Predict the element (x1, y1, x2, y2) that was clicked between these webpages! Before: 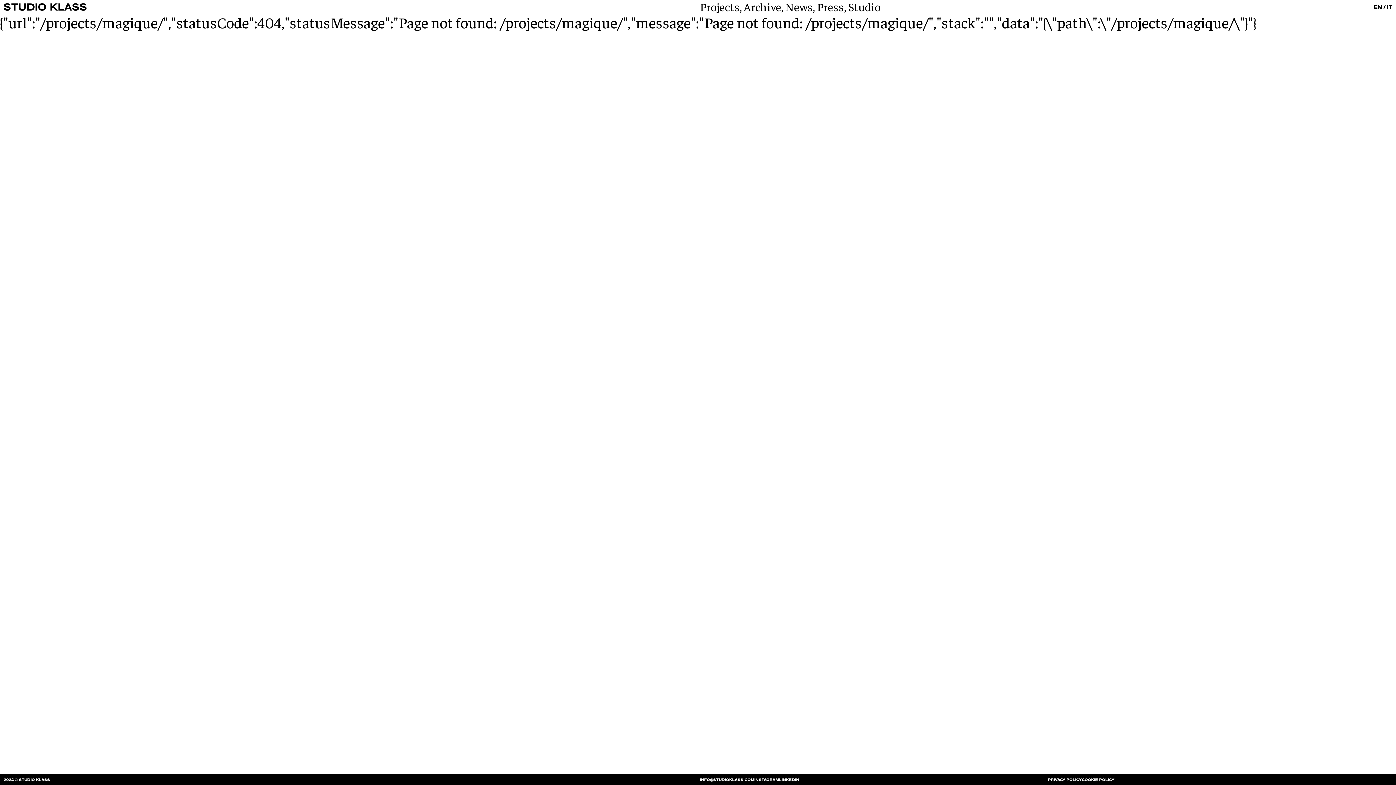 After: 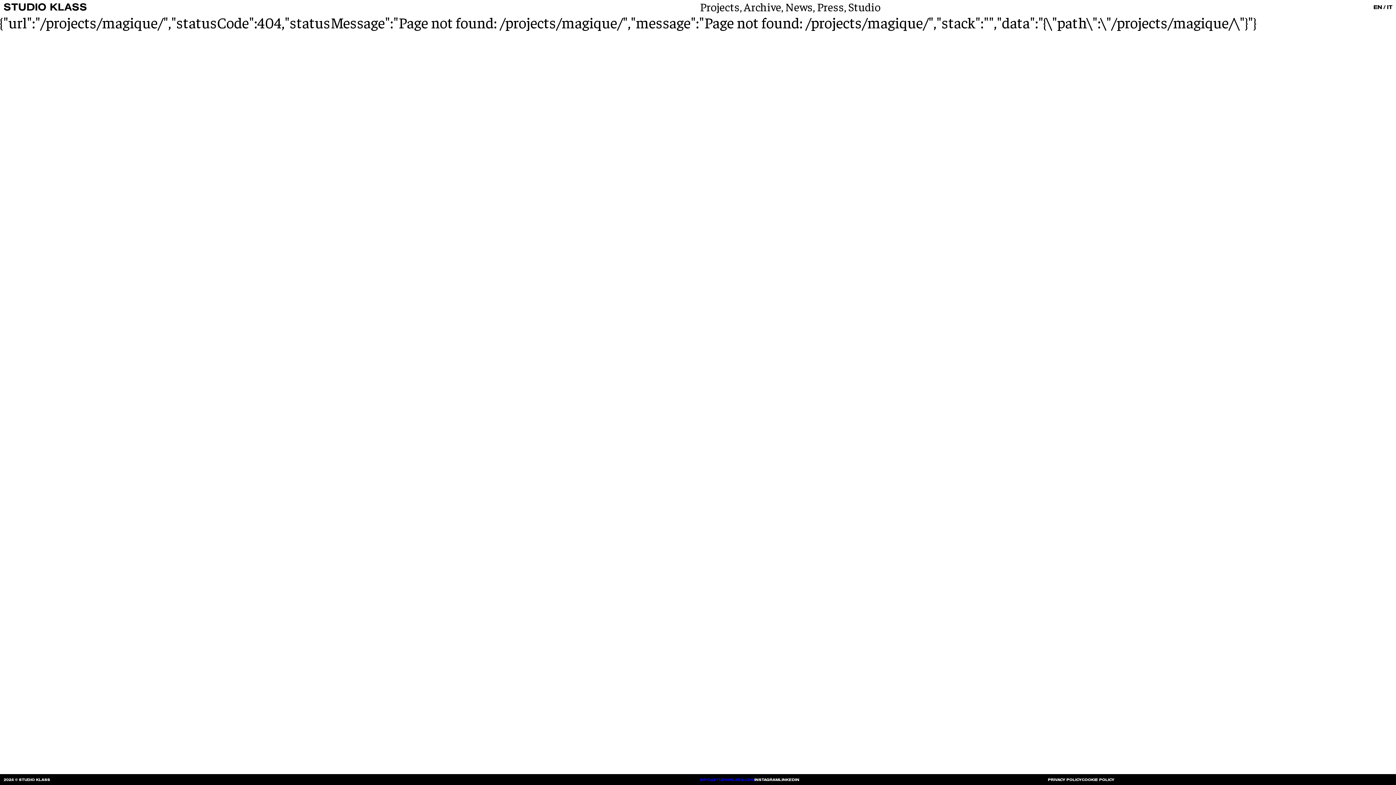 Action: label: INFO@STUDIOKLASS.COM bbox: (700, 777, 754, 782)